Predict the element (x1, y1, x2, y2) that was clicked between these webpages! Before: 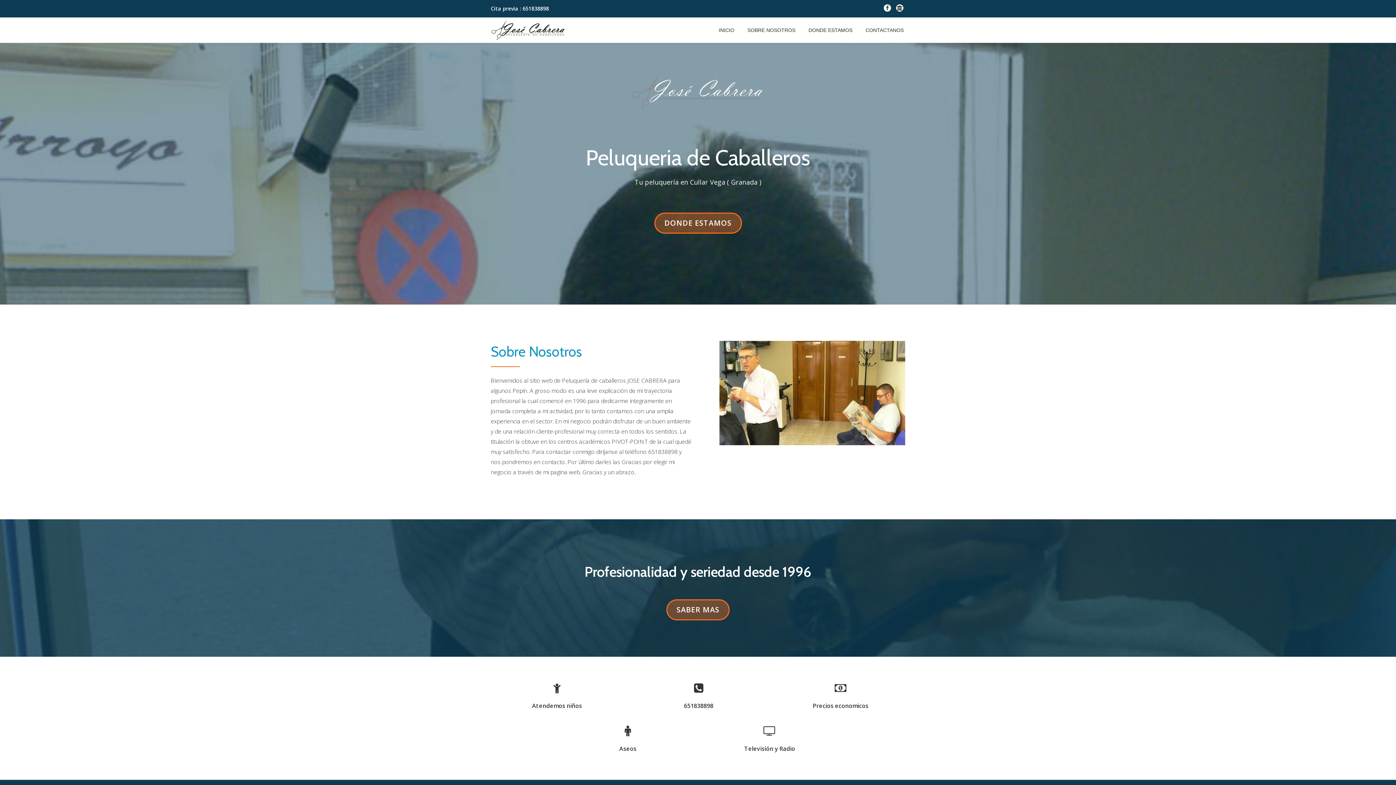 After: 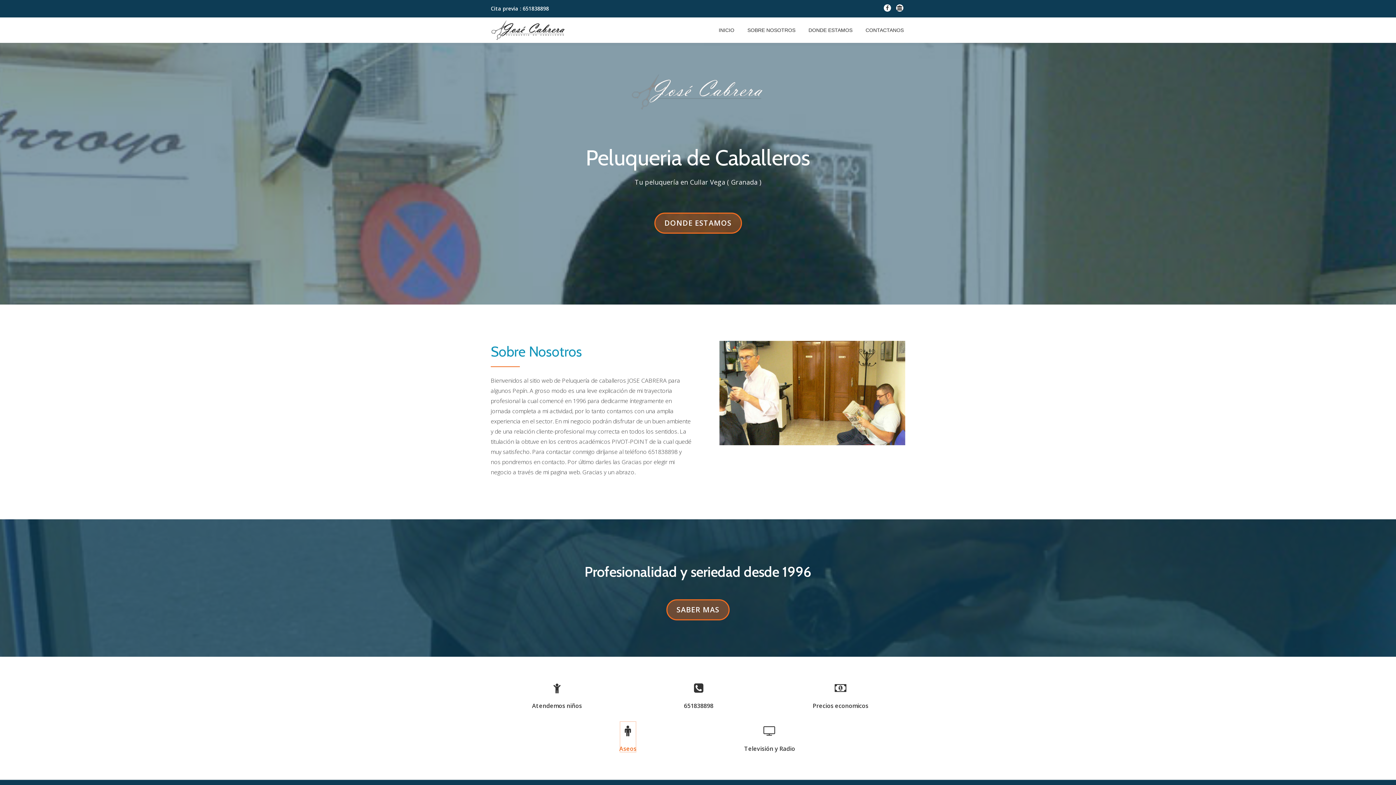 Action: bbox: (619, 721, 636, 753) label: Aseos